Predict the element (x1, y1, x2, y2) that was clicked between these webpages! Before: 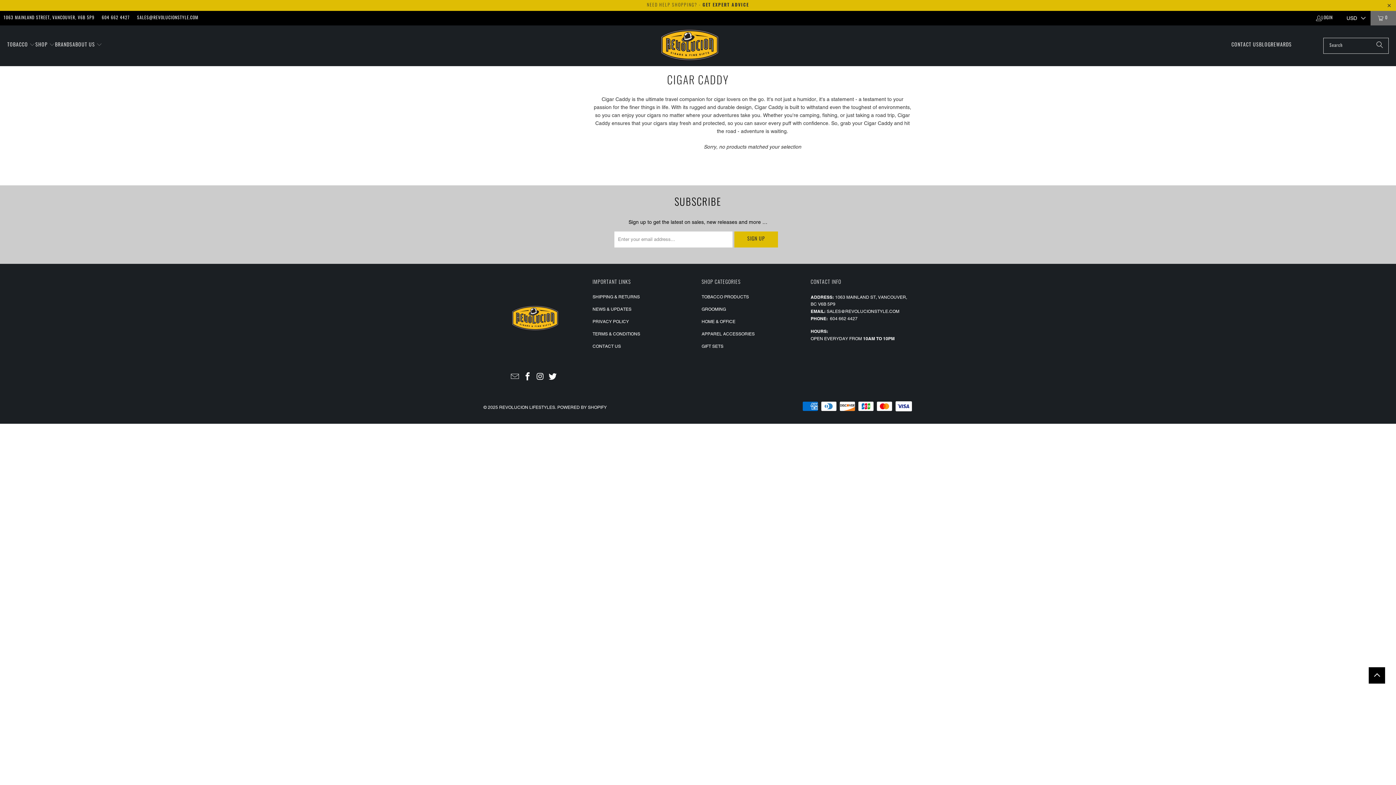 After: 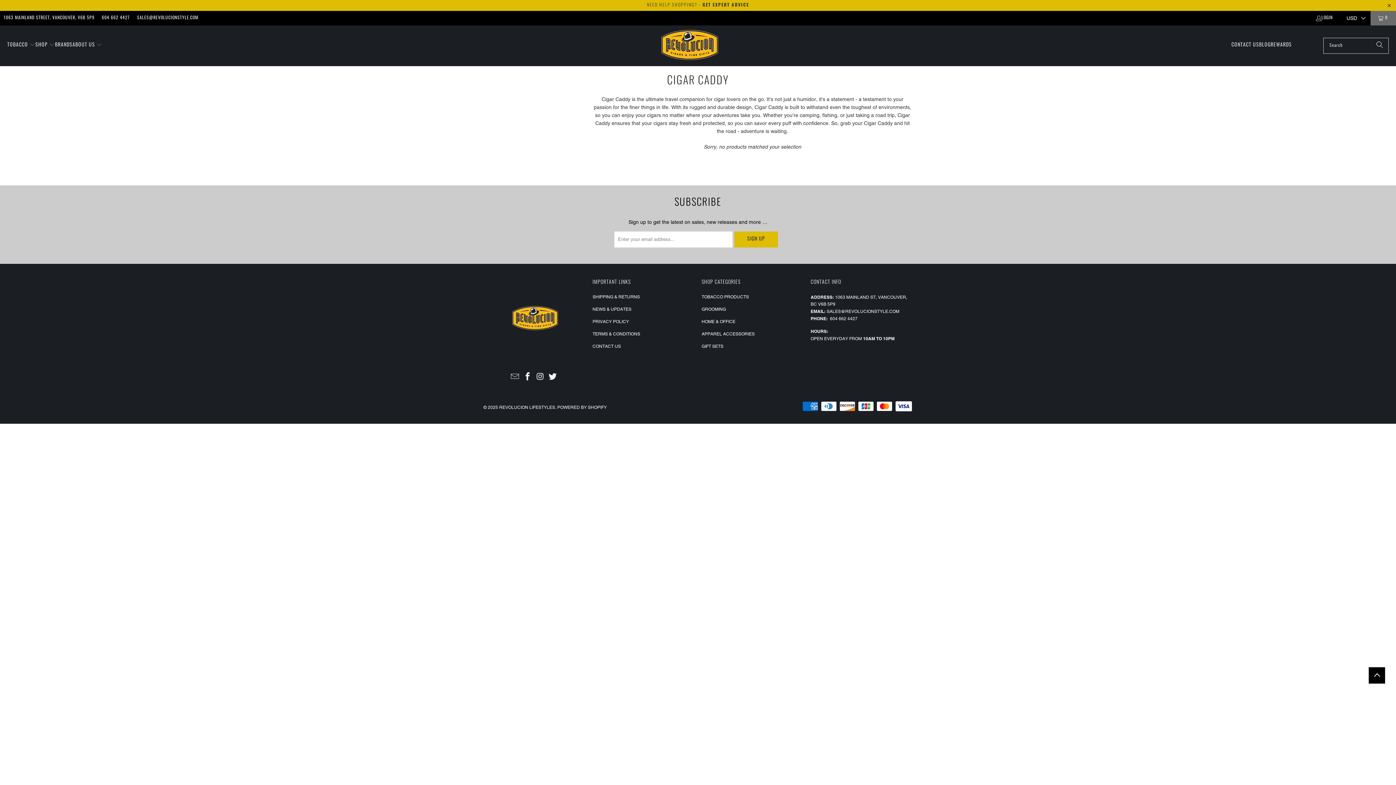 Action: bbox: (702, 3, 749, 7) label: GET EXPERT ADVICE